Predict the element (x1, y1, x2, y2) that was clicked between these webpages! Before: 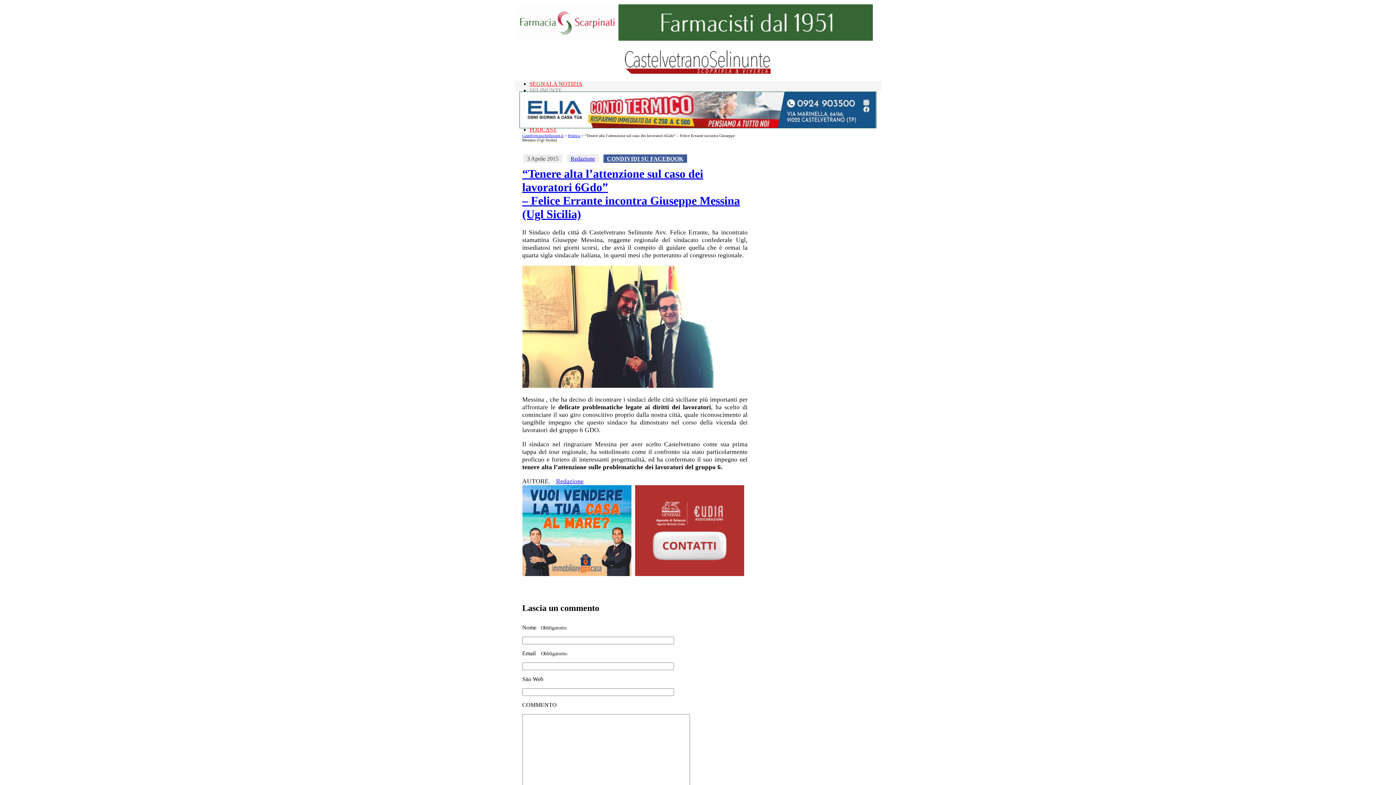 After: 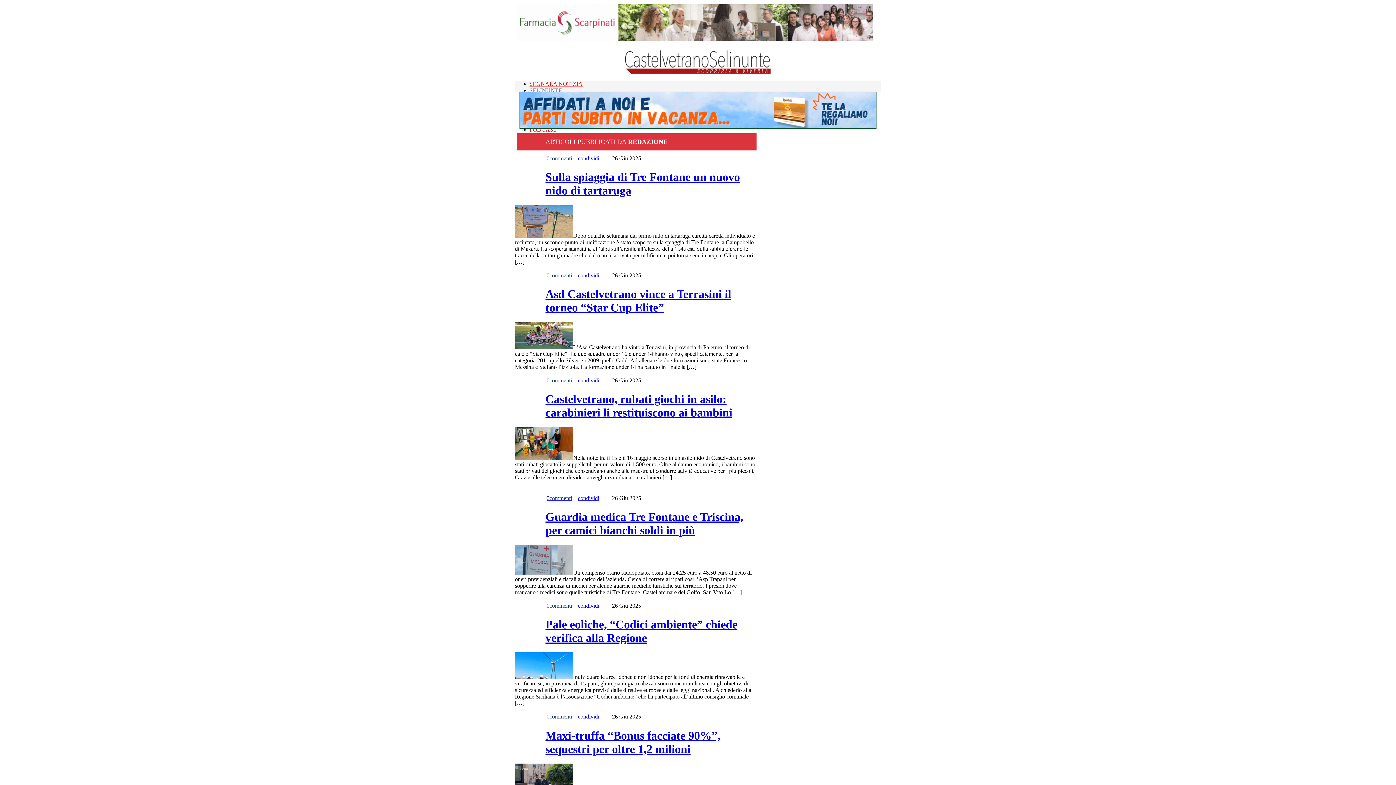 Action: label: Redazione bbox: (570, 155, 595, 161)